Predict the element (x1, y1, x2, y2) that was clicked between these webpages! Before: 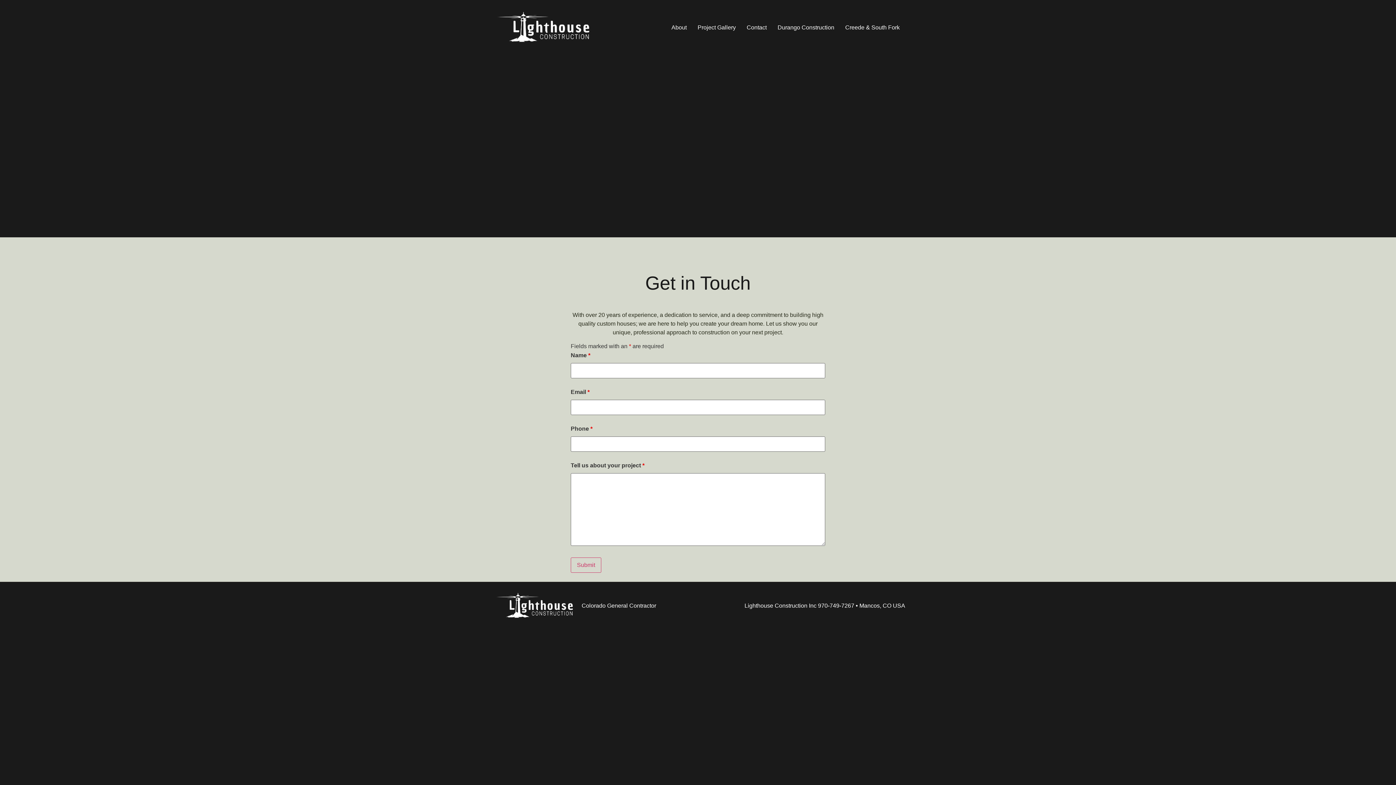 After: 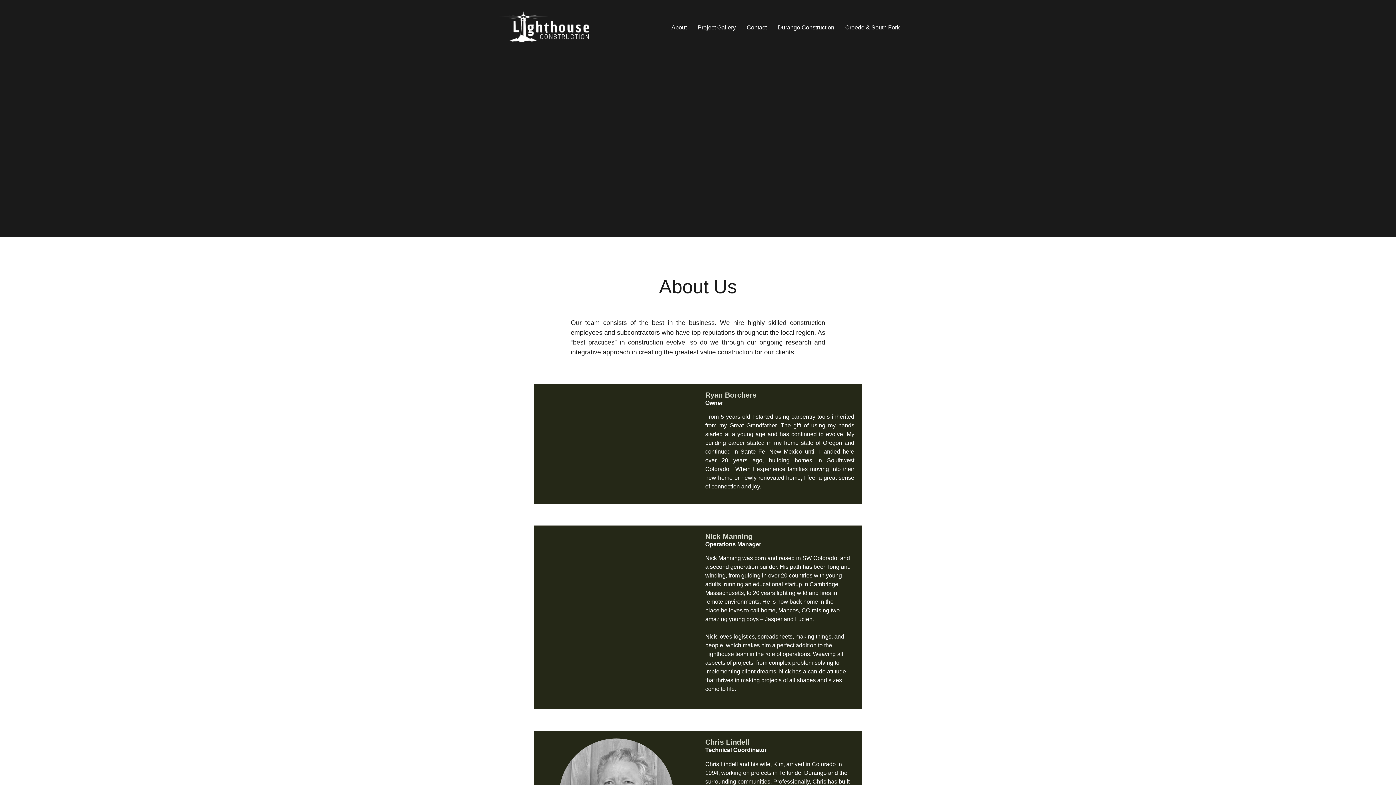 Action: bbox: (666, 20, 692, 35) label: About